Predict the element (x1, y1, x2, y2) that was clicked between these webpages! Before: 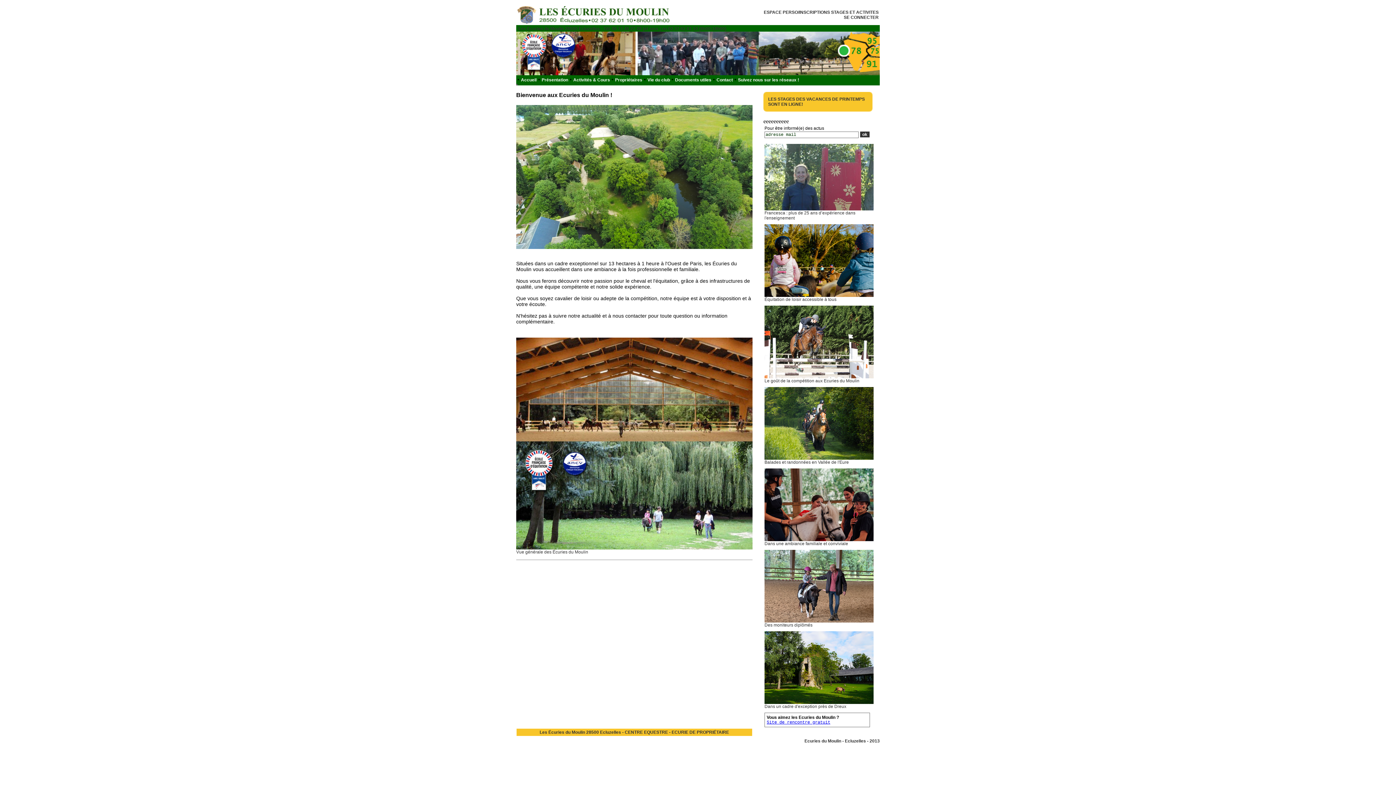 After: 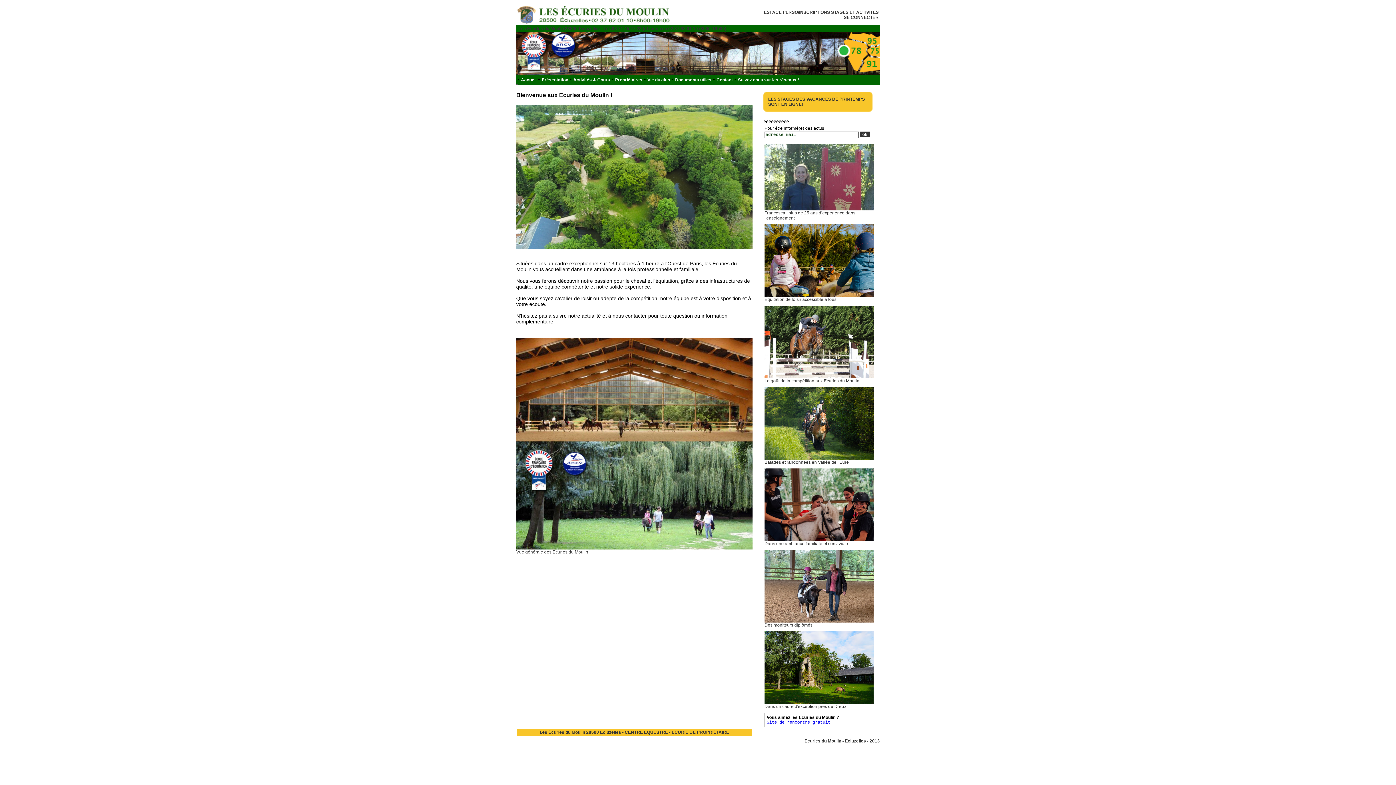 Action: bbox: (521, 77, 536, 82) label: Accueil